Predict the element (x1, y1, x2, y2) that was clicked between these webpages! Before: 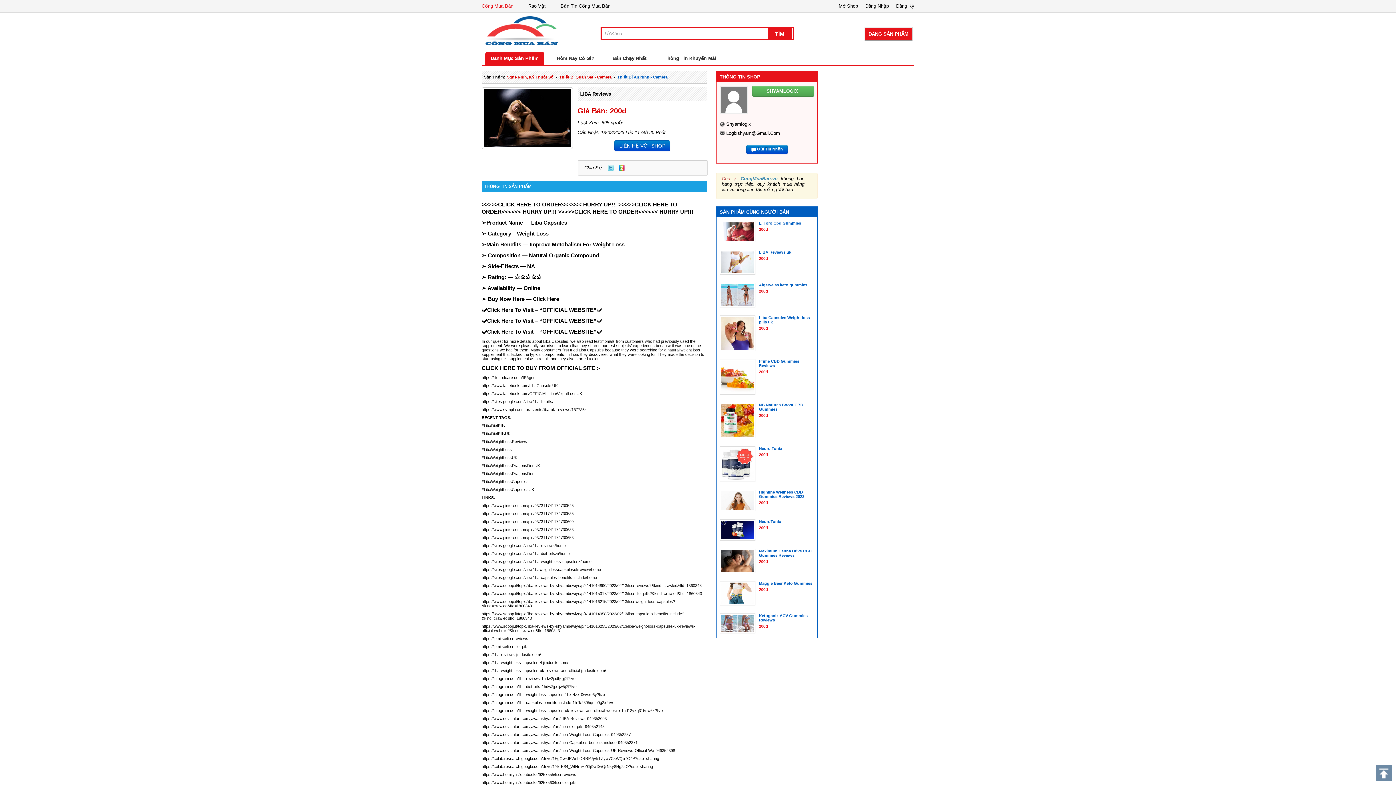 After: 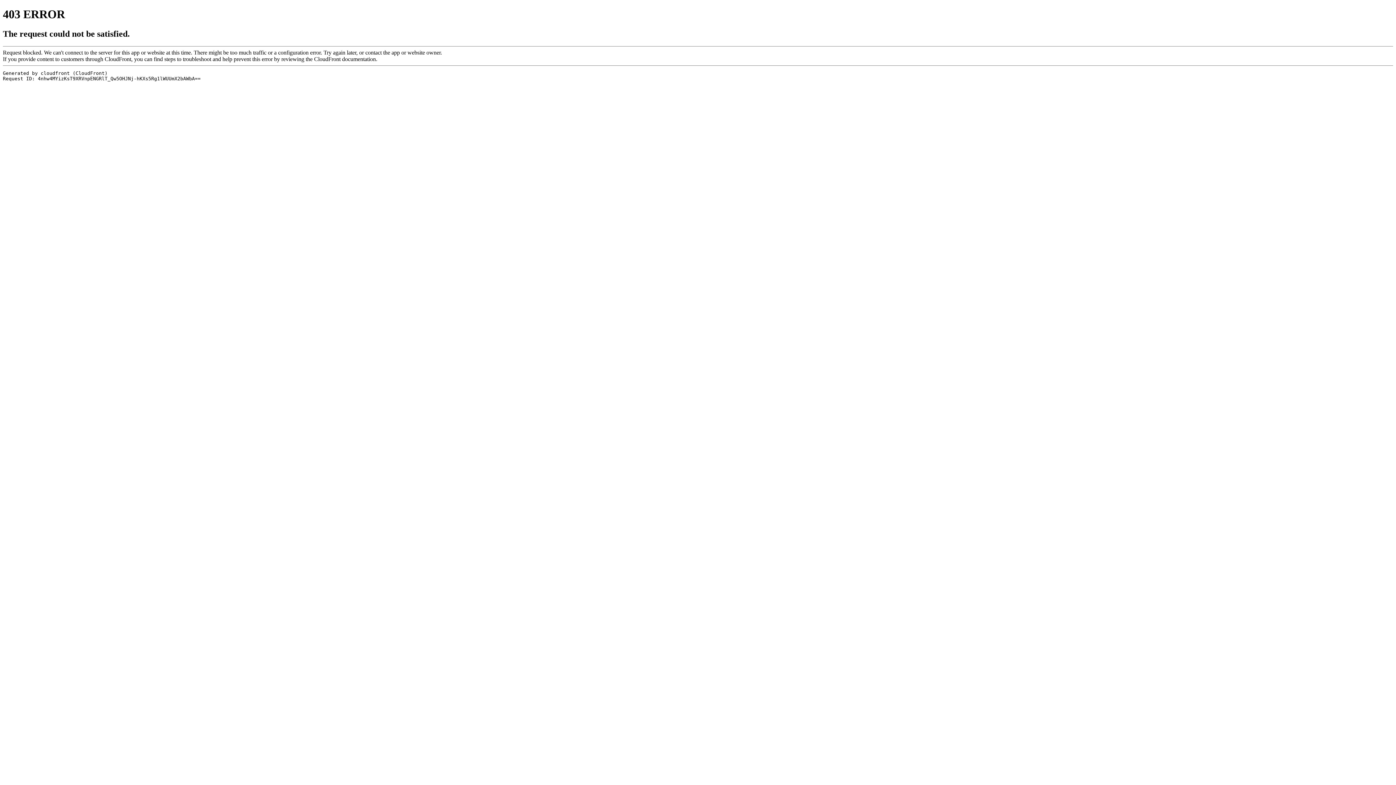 Action: label: https://www.deviantart.com/jawamshyam/art/Liba-Weight-Loss-Capsules-949352237 bbox: (481, 732, 630, 736)